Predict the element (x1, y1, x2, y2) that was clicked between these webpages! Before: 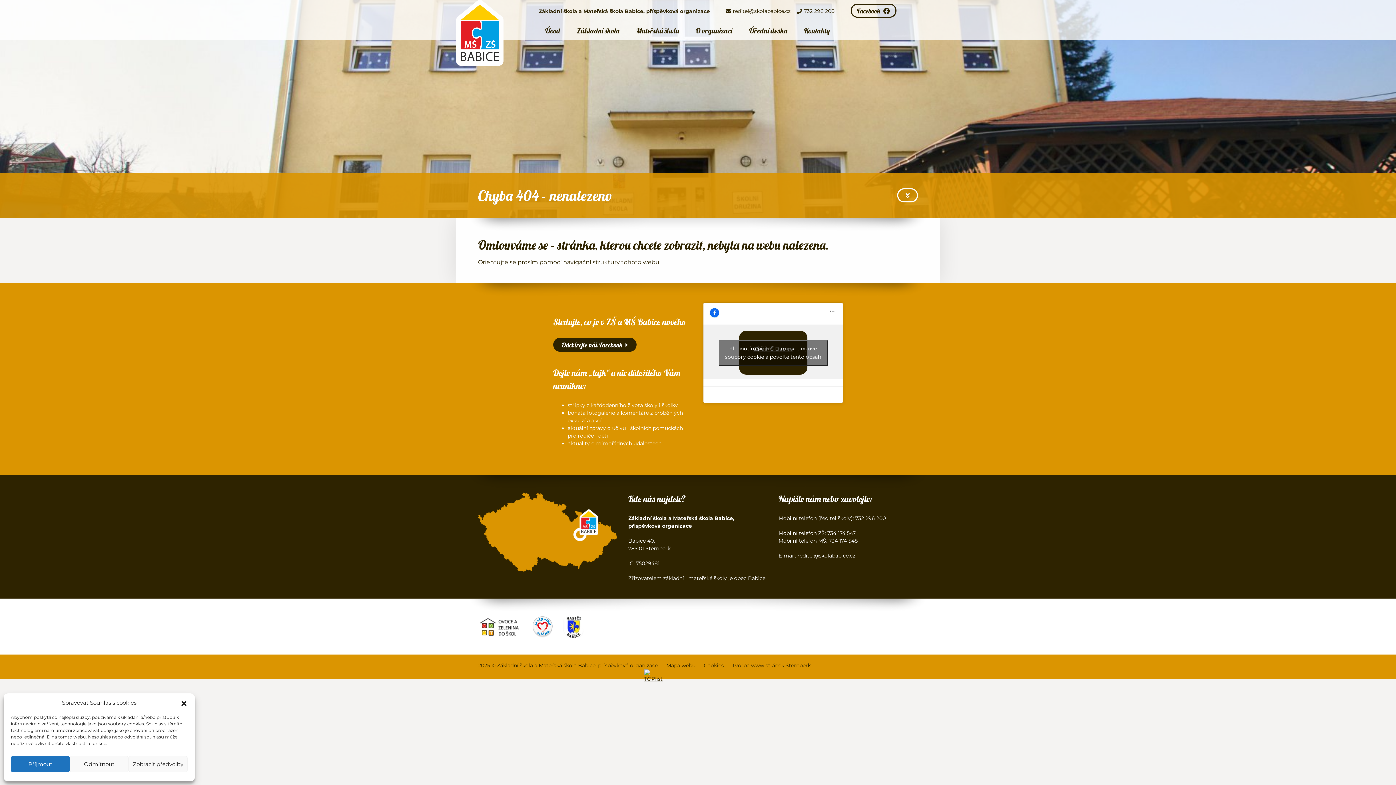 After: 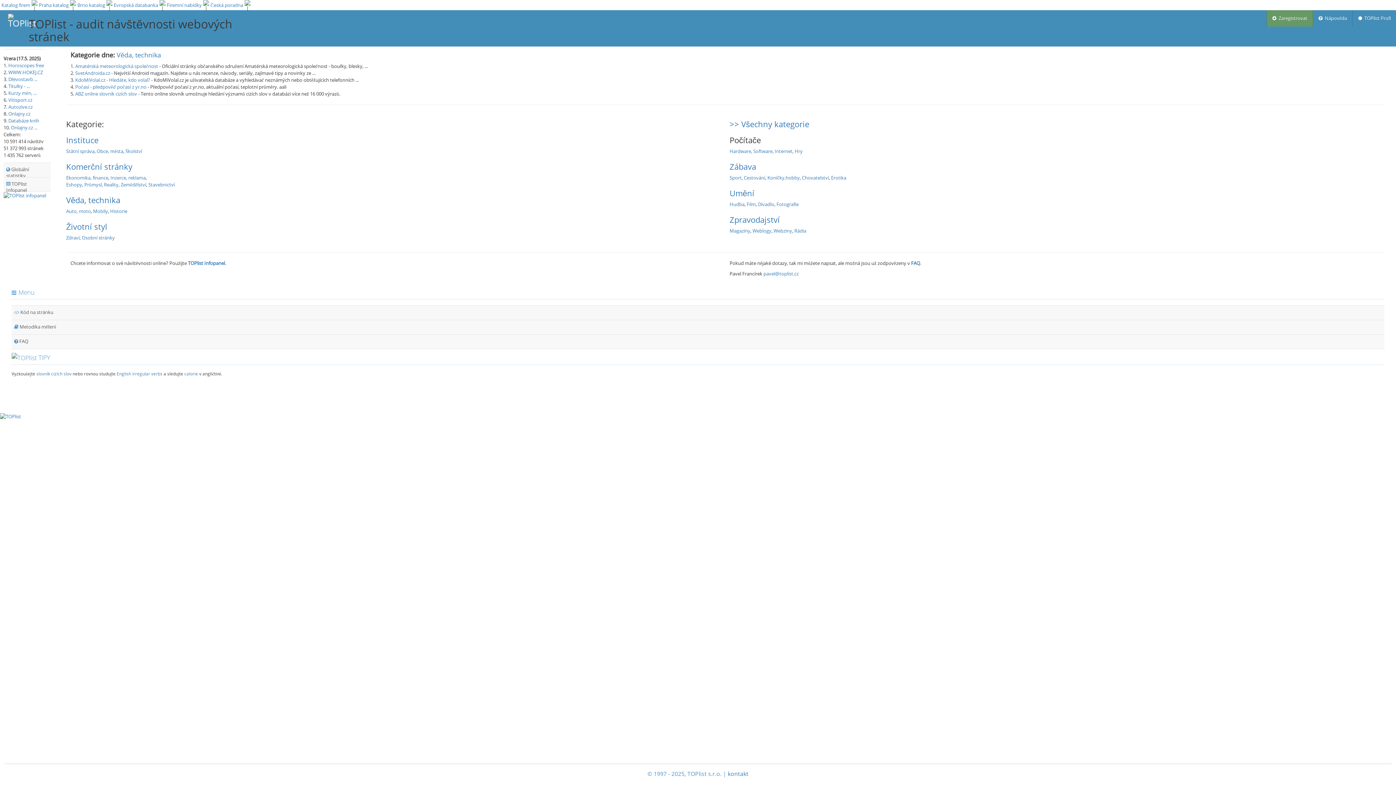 Action: bbox: (478, 669, 810, 670)